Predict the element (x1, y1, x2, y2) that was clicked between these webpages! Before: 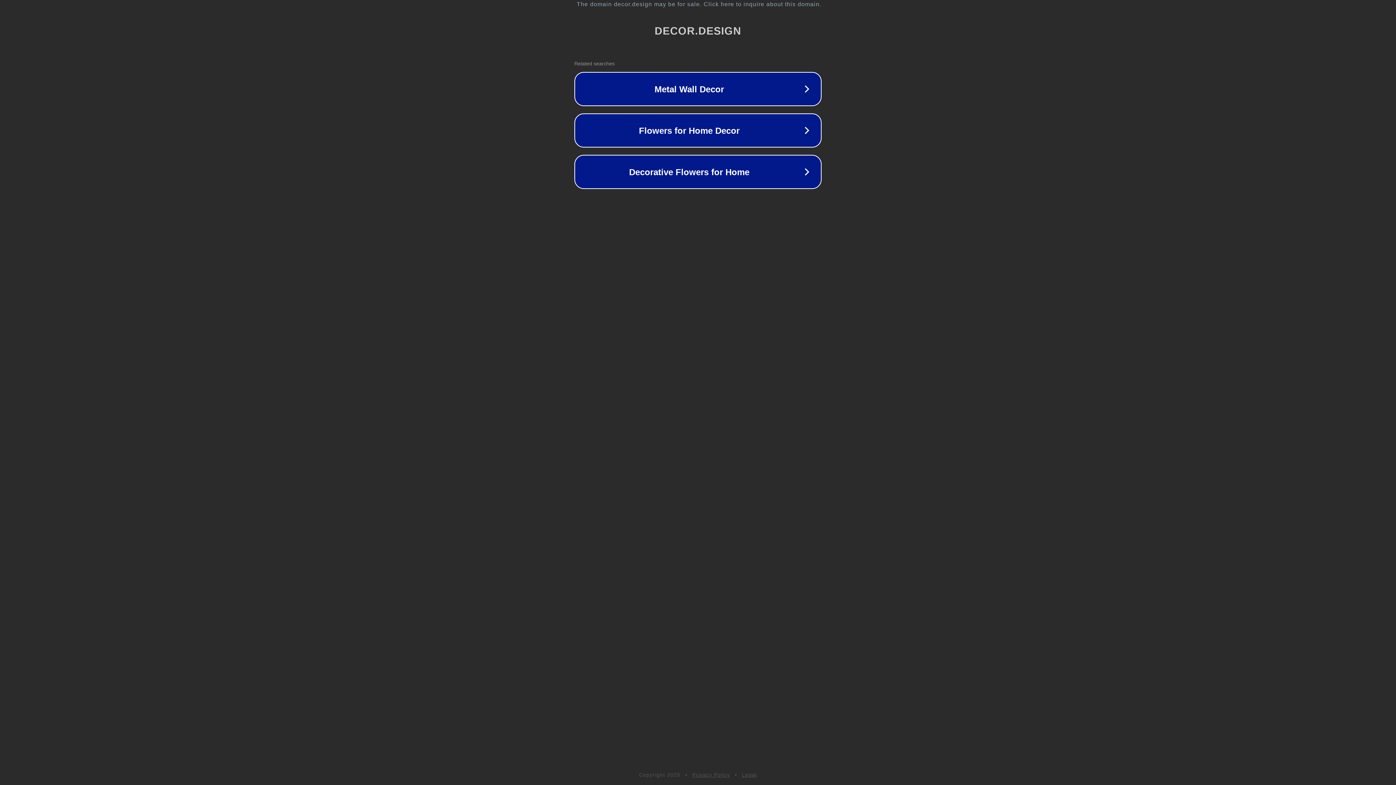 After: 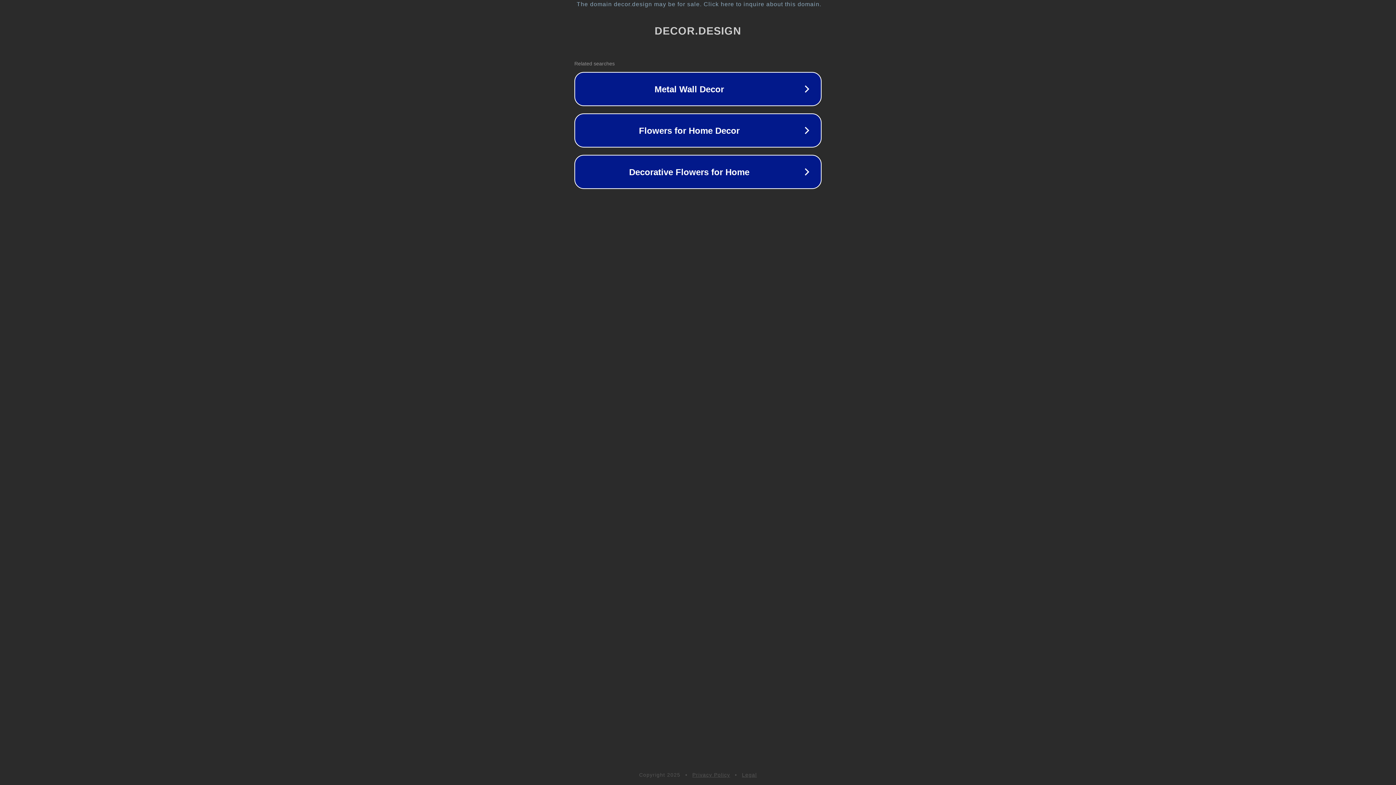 Action: label: Legal bbox: (742, 772, 757, 778)